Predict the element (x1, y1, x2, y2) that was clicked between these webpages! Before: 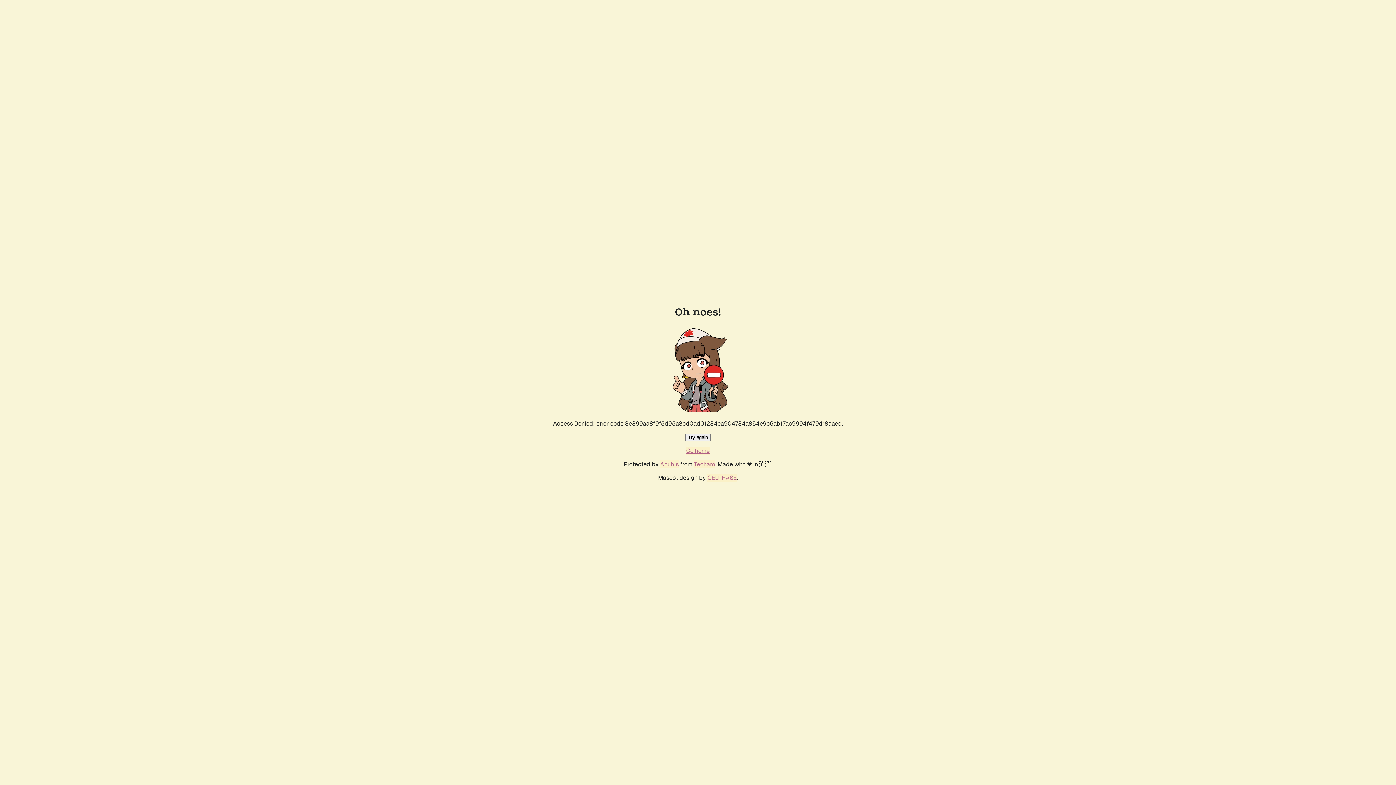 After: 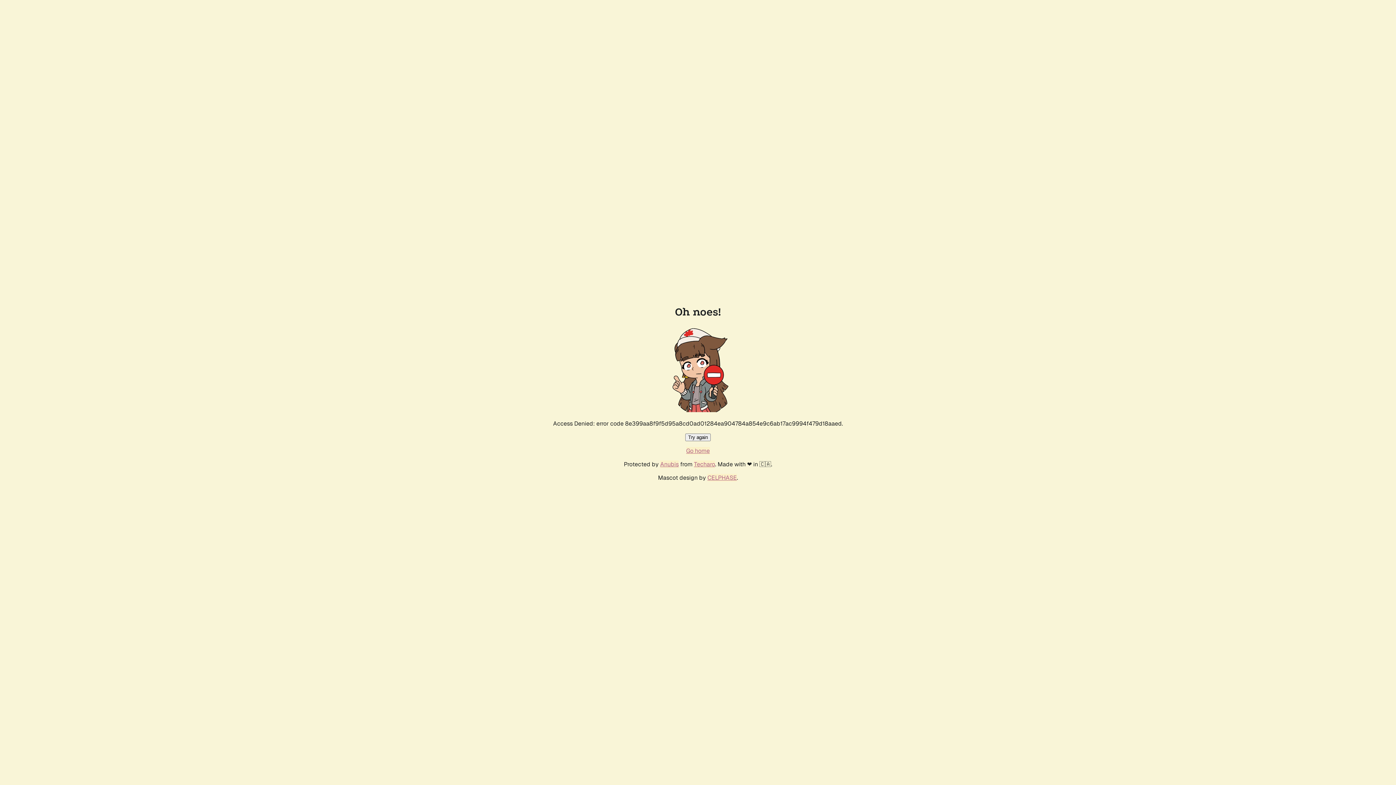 Action: label: Go home bbox: (686, 447, 710, 454)